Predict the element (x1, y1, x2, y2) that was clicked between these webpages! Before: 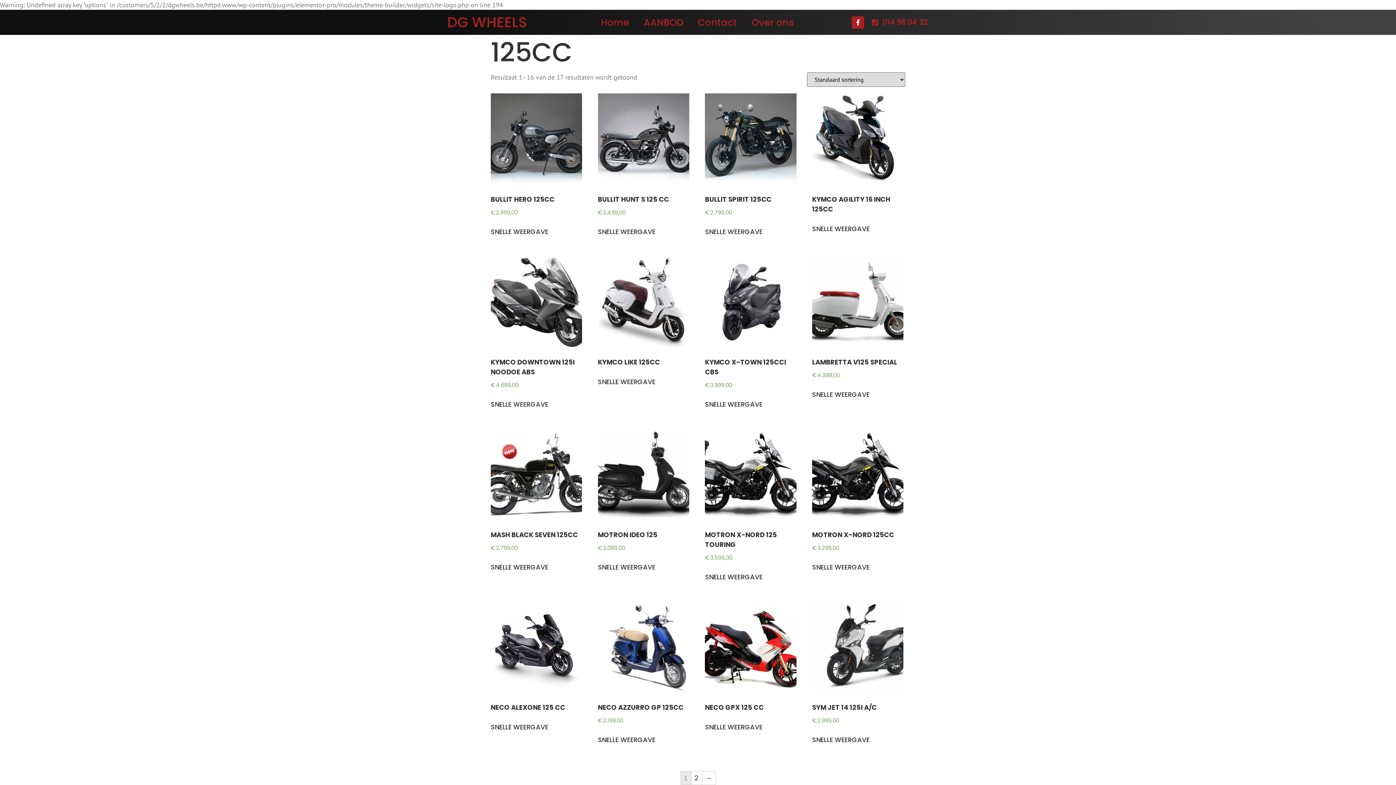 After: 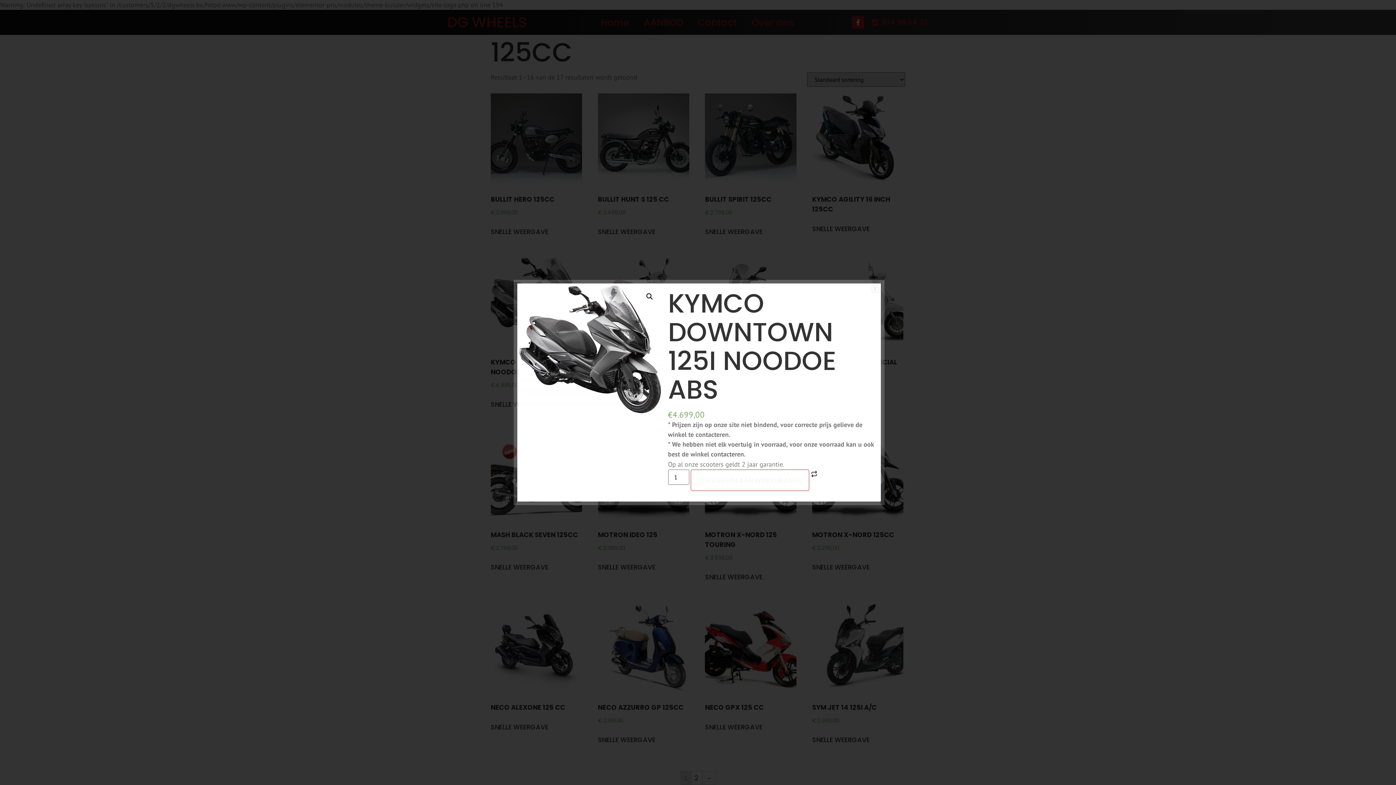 Action: bbox: (490, 399, 548, 409) label: SNELLE WEERGAVE